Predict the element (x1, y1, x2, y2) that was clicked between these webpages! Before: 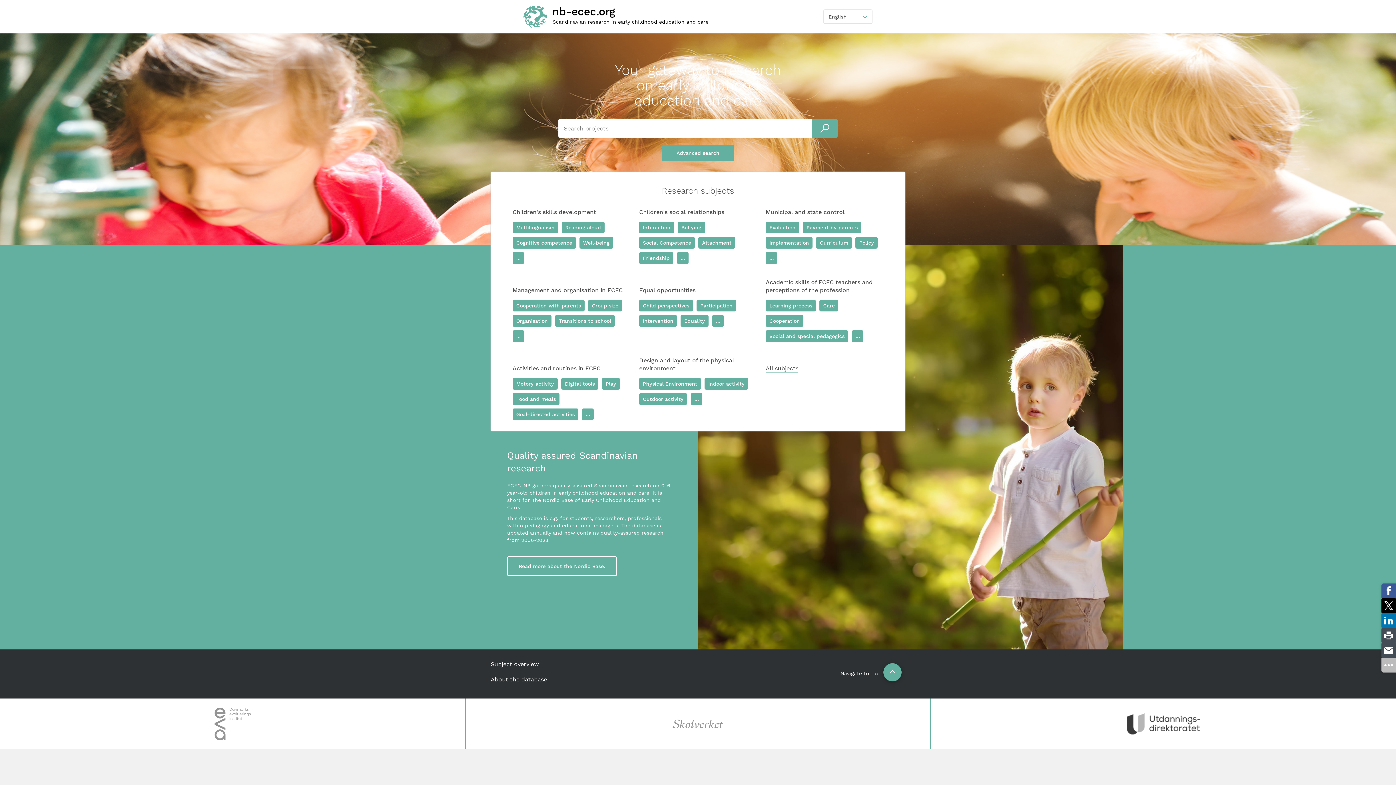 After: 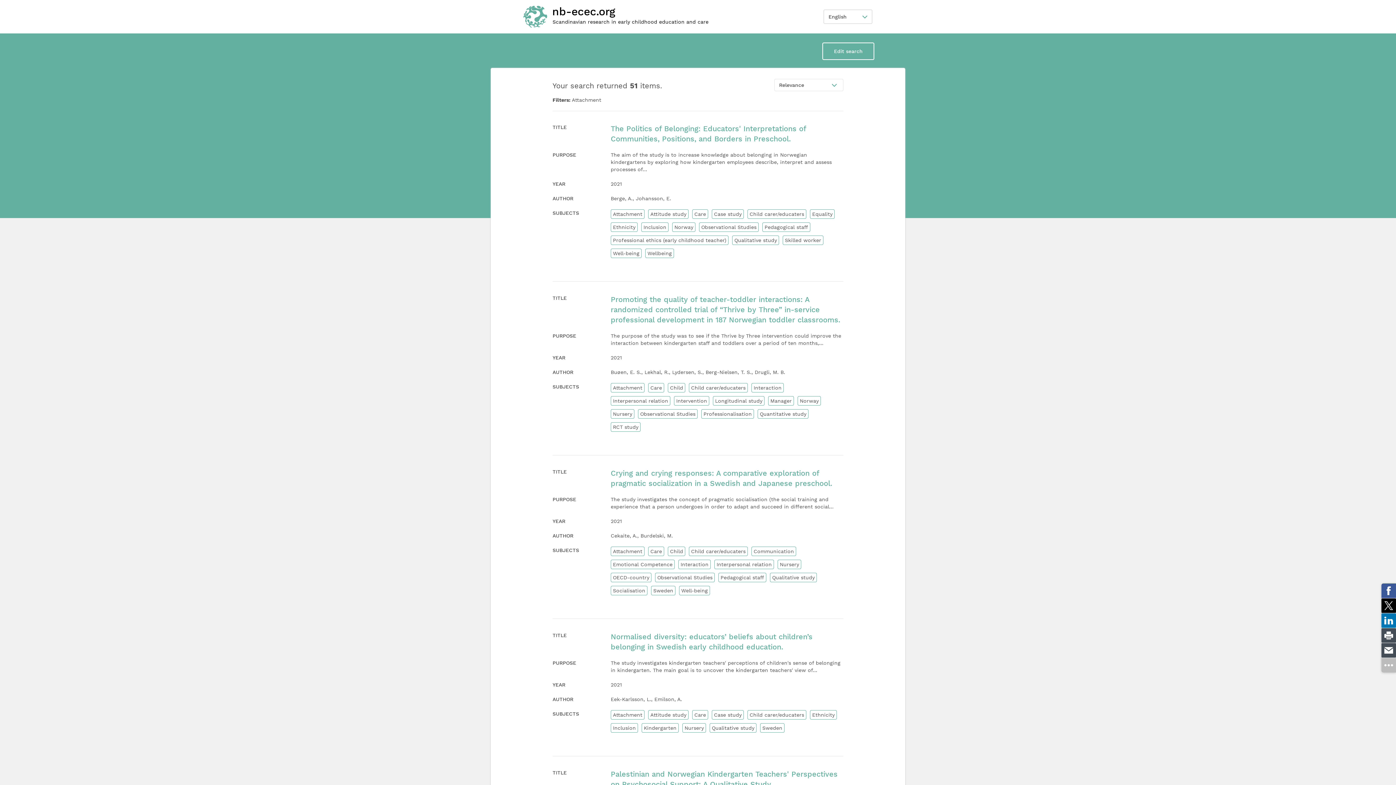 Action: label: Attachment bbox: (698, 237, 735, 248)